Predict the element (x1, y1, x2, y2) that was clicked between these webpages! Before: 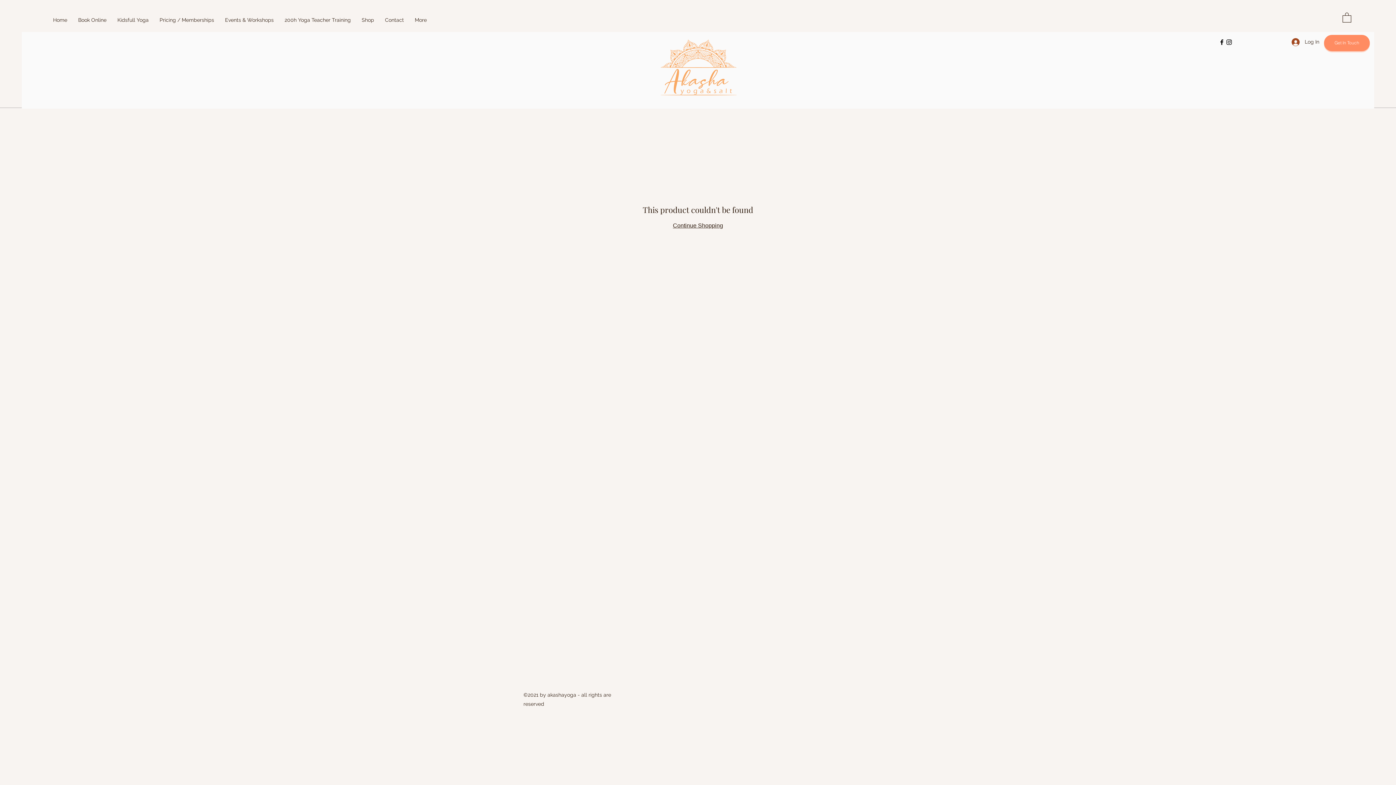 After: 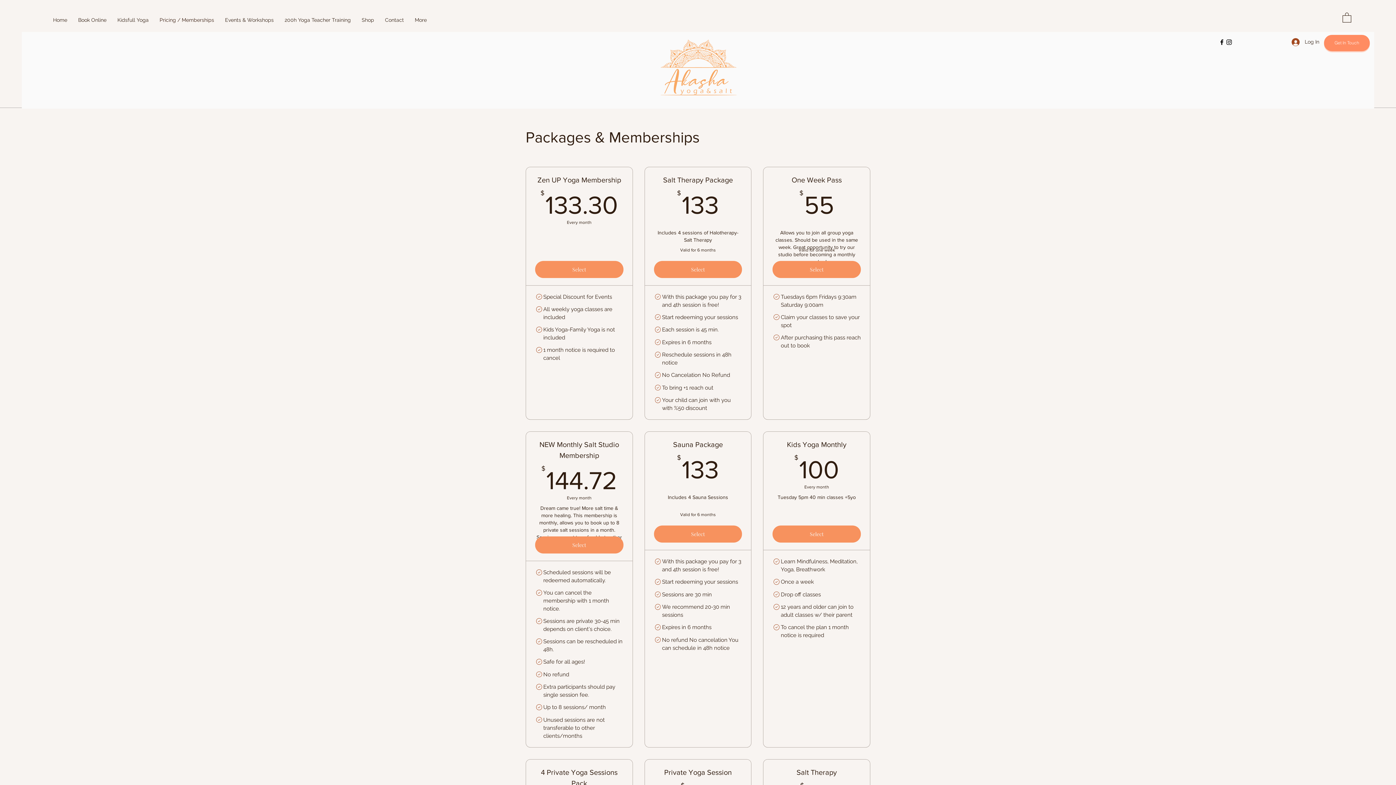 Action: label: Pricing / Memberships bbox: (154, 12, 219, 28)